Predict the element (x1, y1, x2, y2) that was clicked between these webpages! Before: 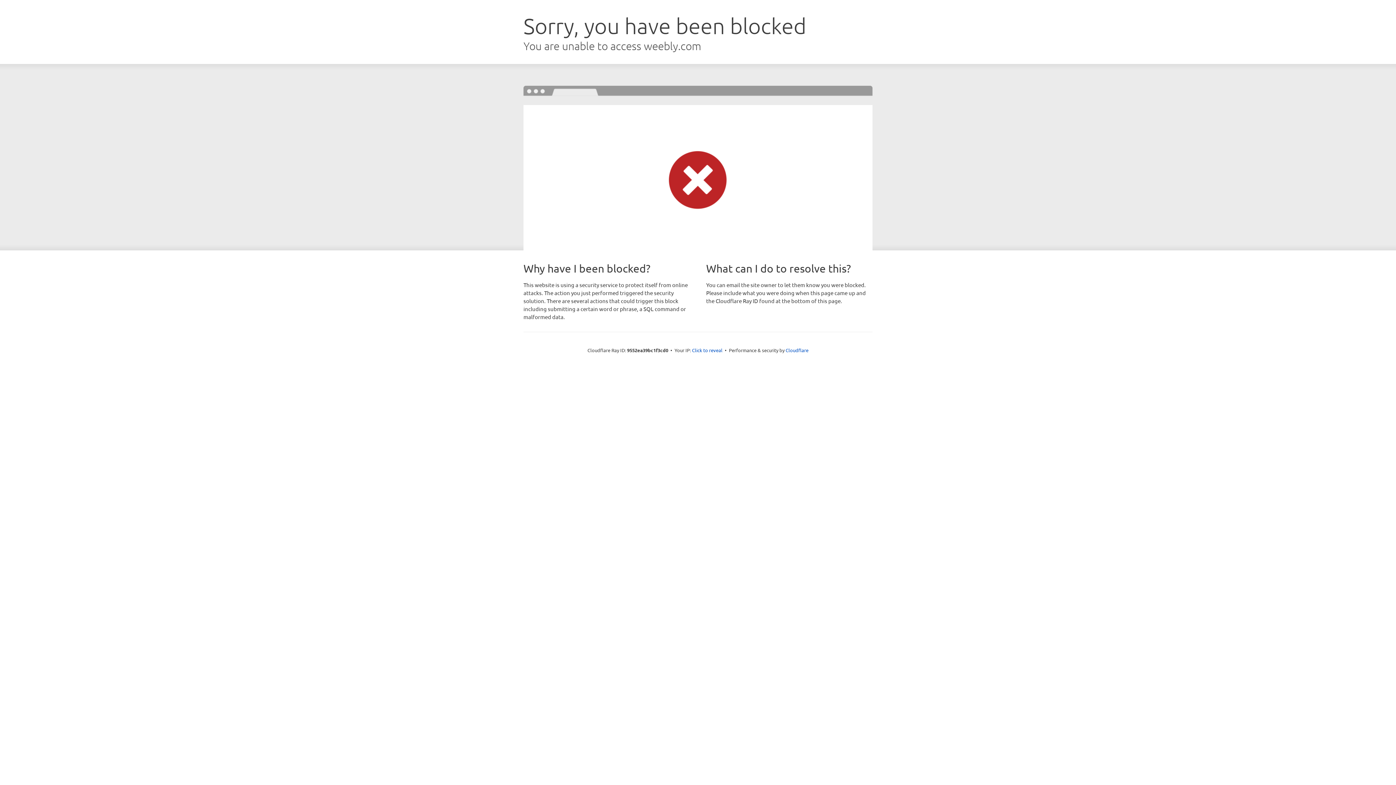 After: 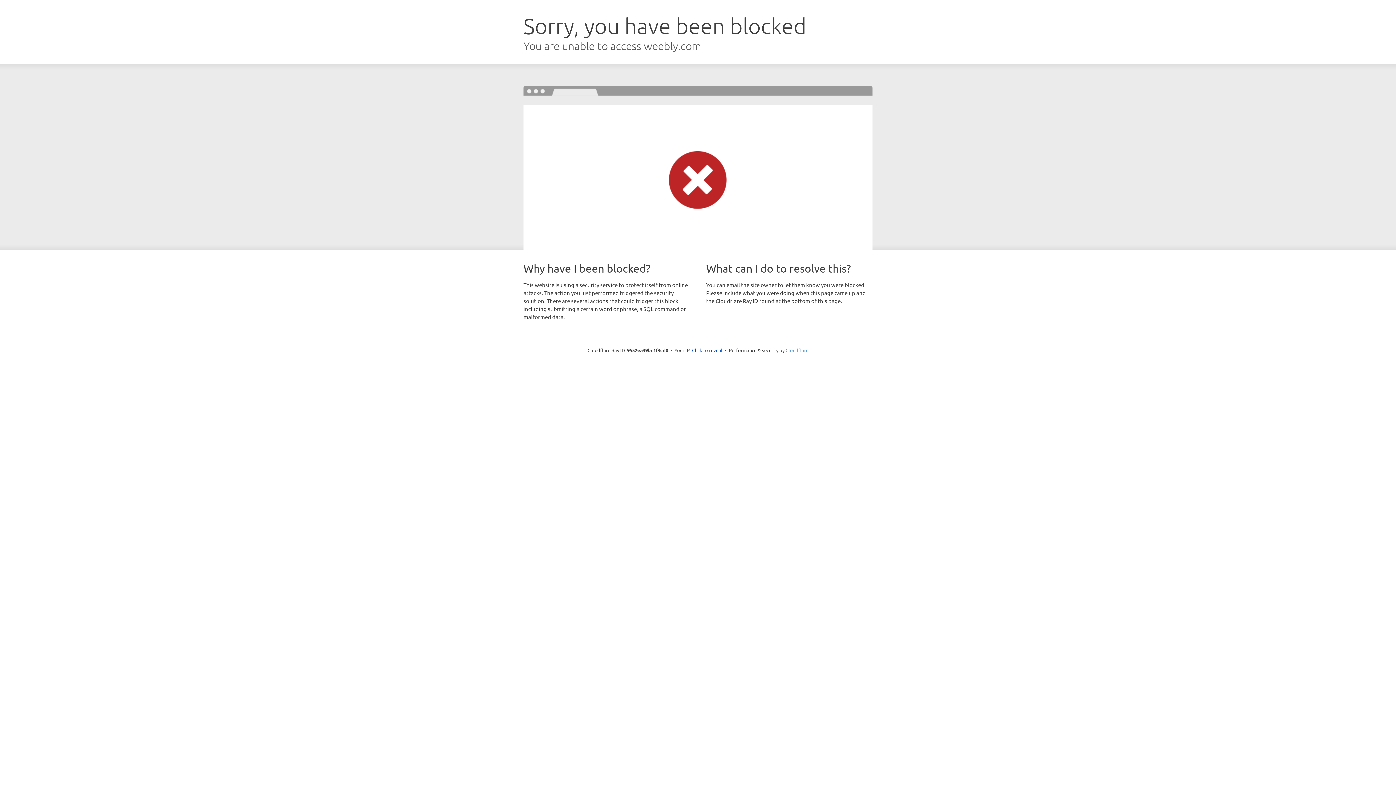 Action: label: Cloudflare bbox: (785, 347, 808, 353)